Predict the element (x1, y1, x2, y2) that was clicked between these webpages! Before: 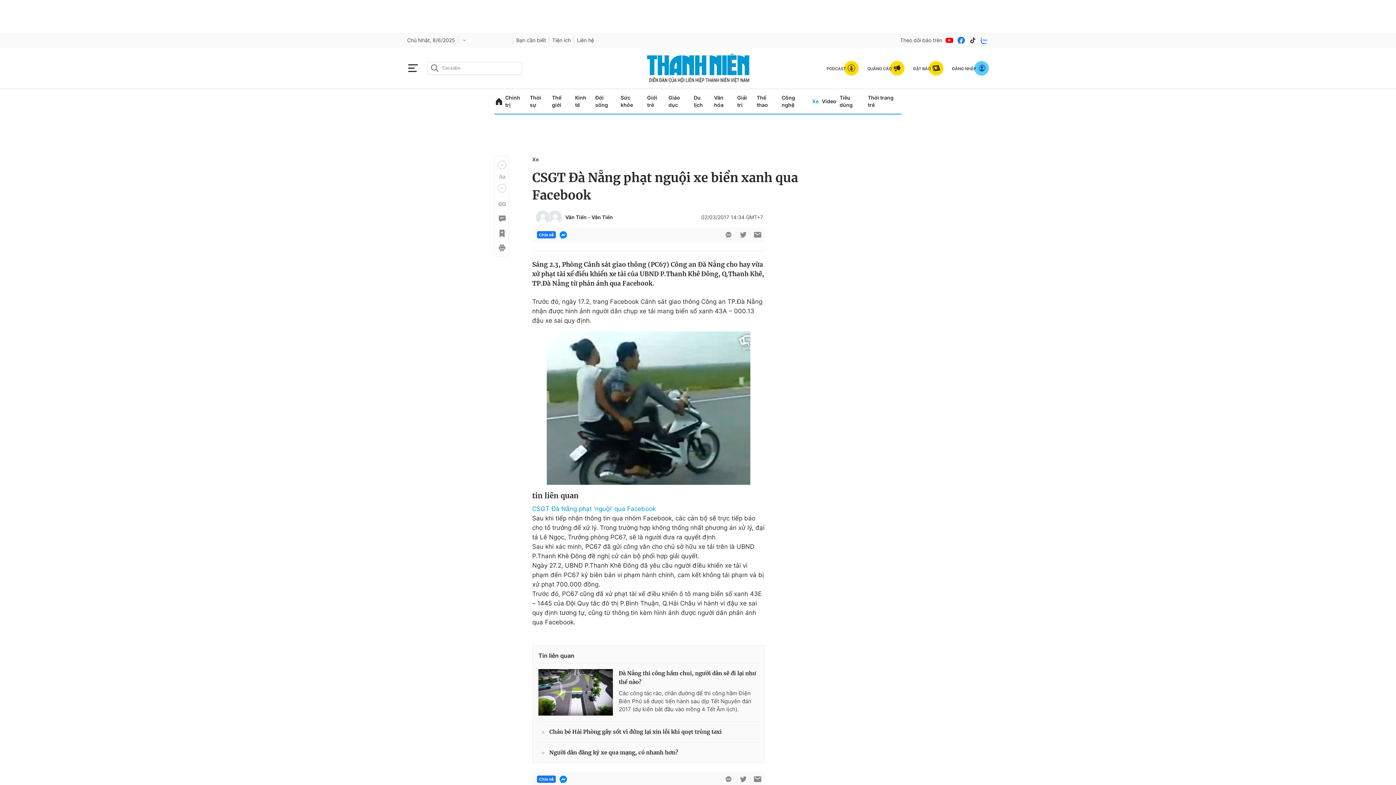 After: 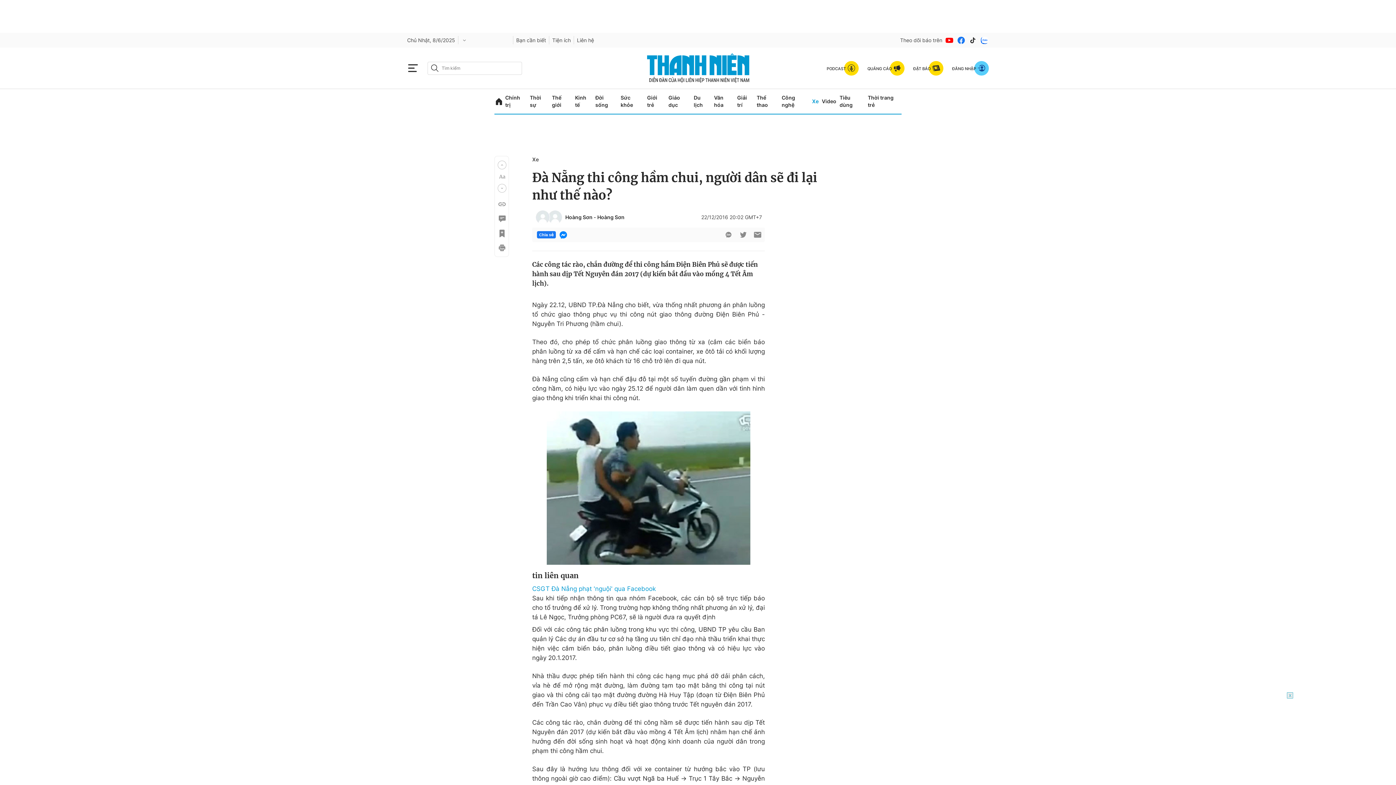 Action: label: Đà Nẵng thi công hầm chui, người dân sẽ đi lại như thế nào? bbox: (618, 669, 758, 686)